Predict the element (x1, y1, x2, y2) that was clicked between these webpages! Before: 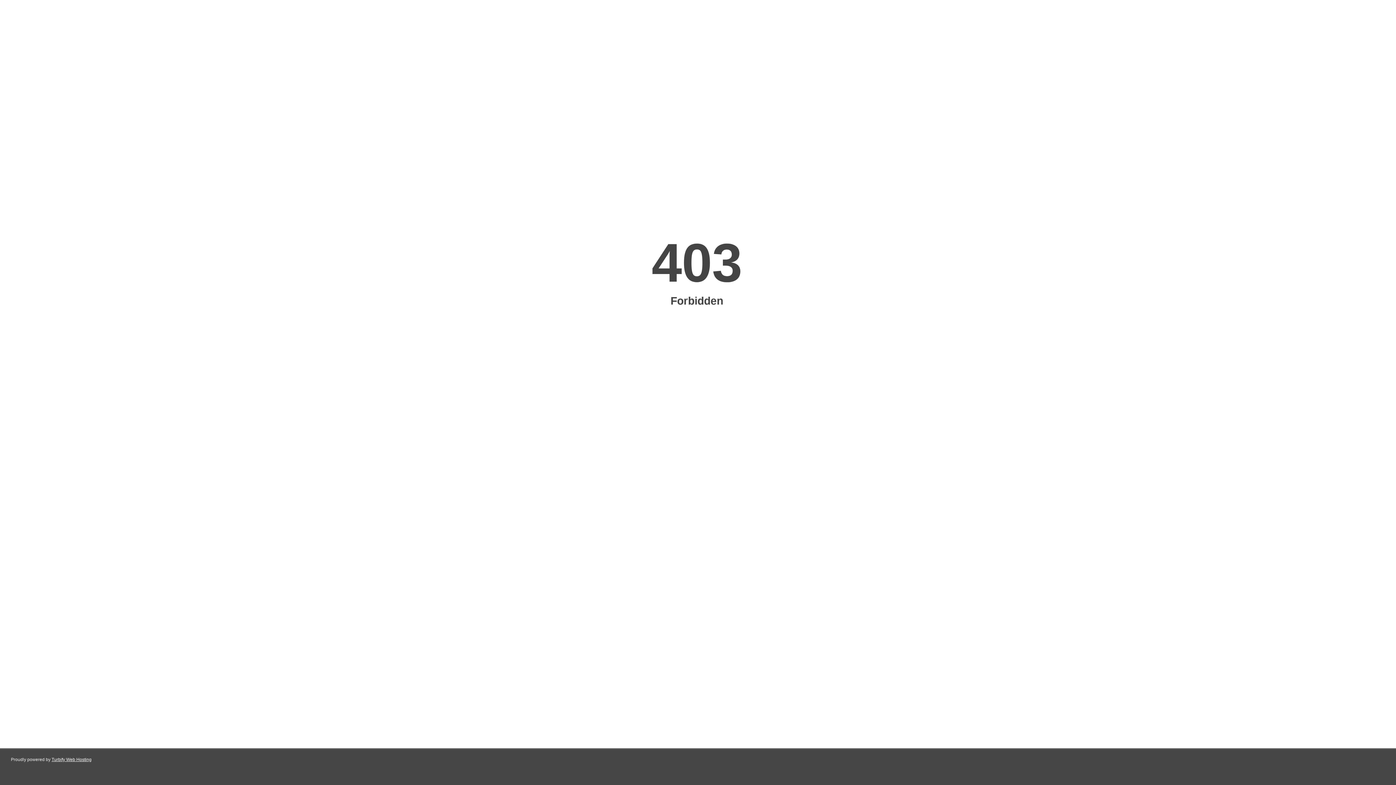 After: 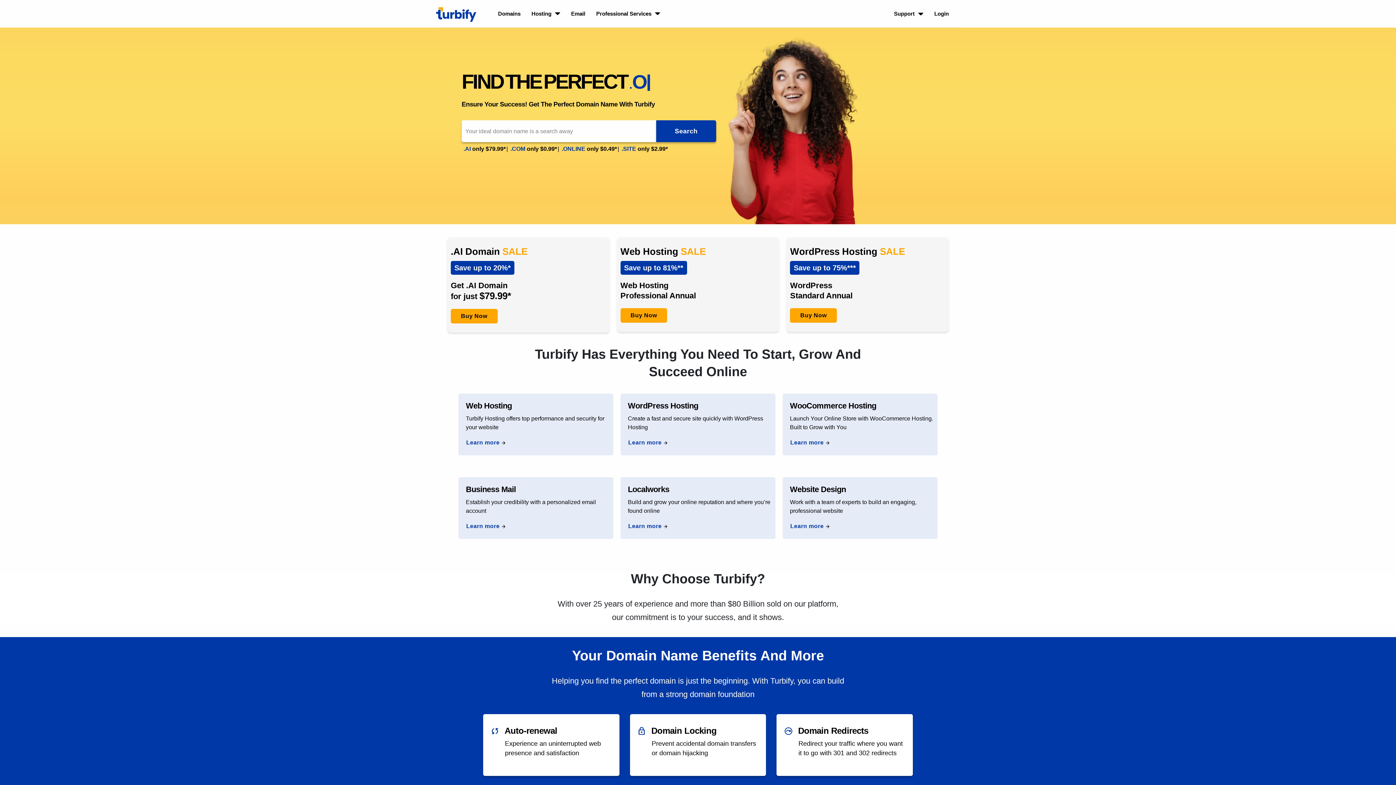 Action: label: Turbify Web Hosting bbox: (51, 757, 91, 762)